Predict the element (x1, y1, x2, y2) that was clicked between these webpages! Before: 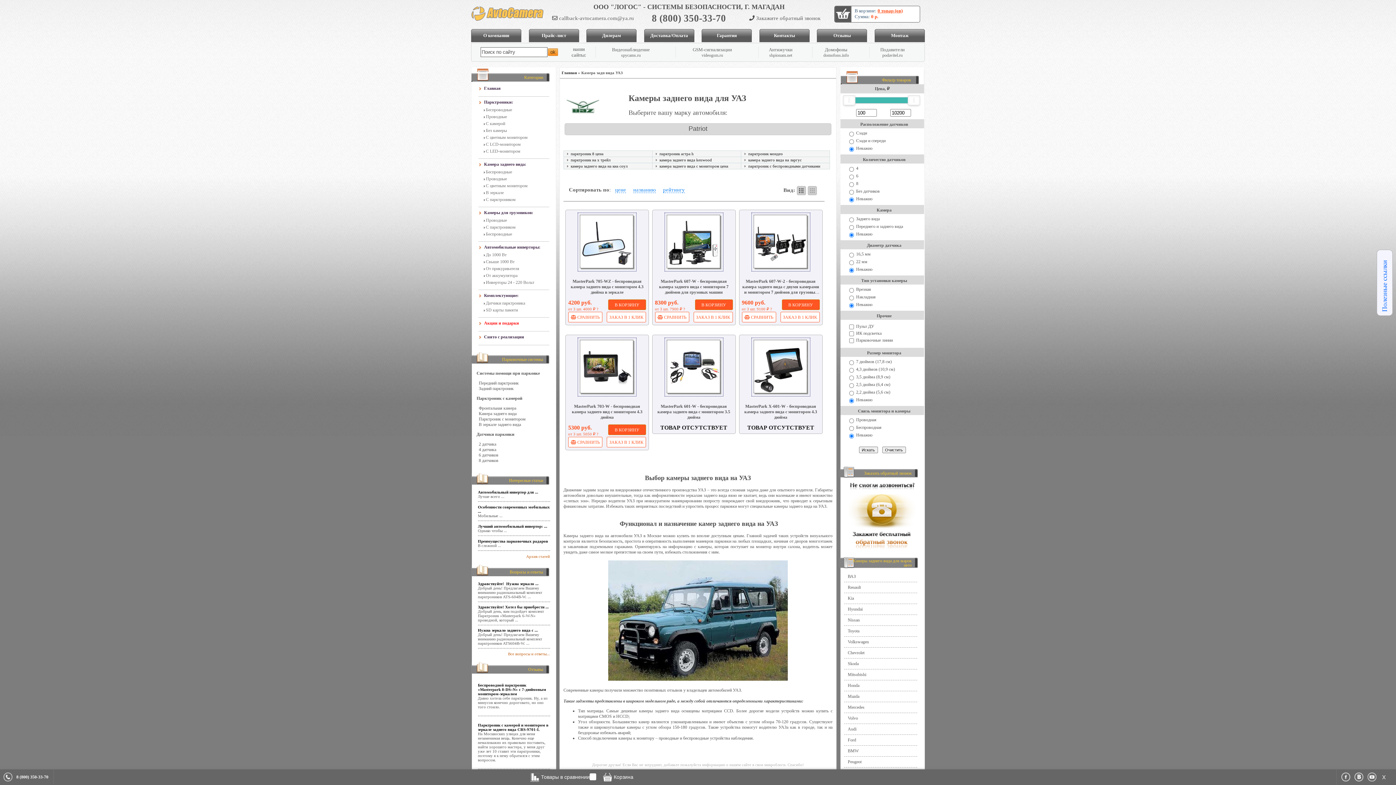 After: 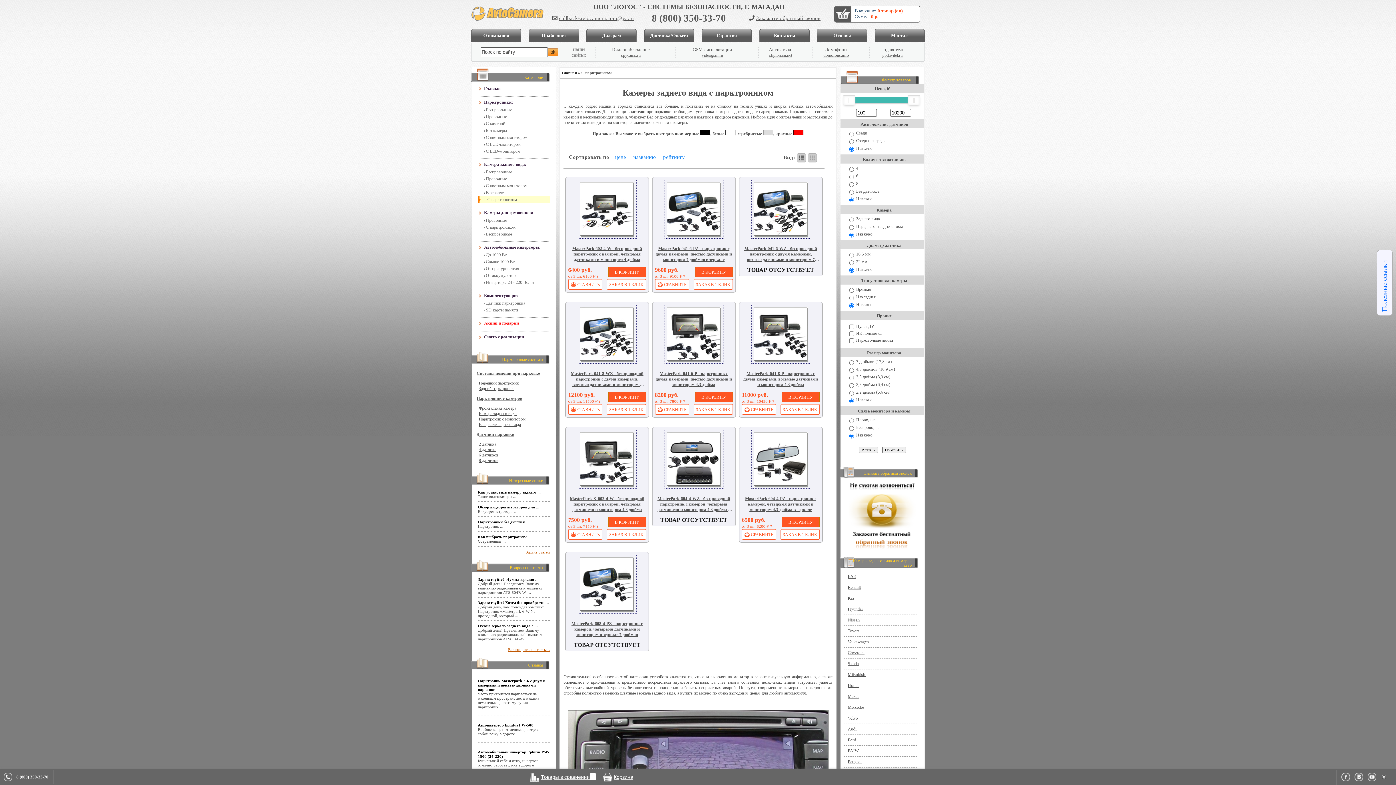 Action: bbox: (486, 197, 515, 202) label: С парктроником